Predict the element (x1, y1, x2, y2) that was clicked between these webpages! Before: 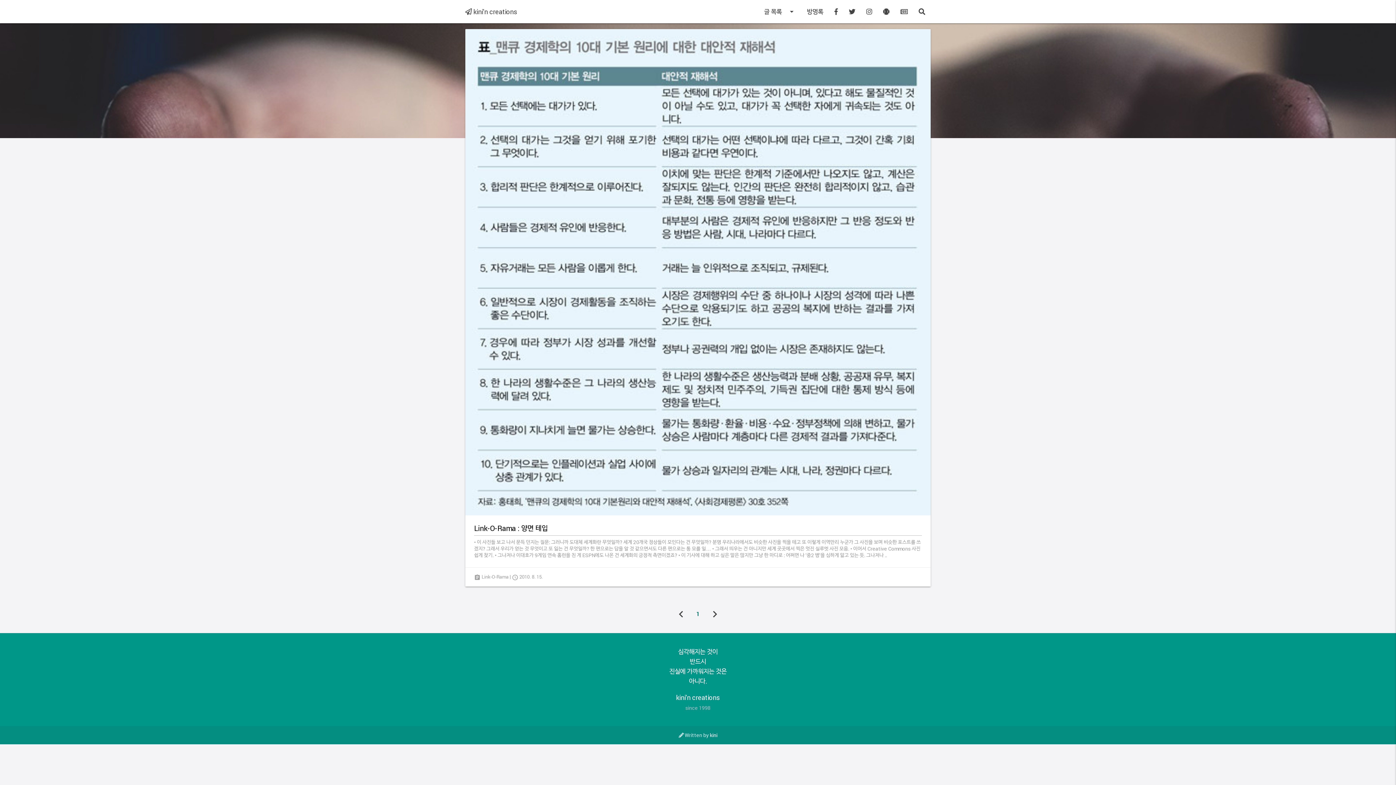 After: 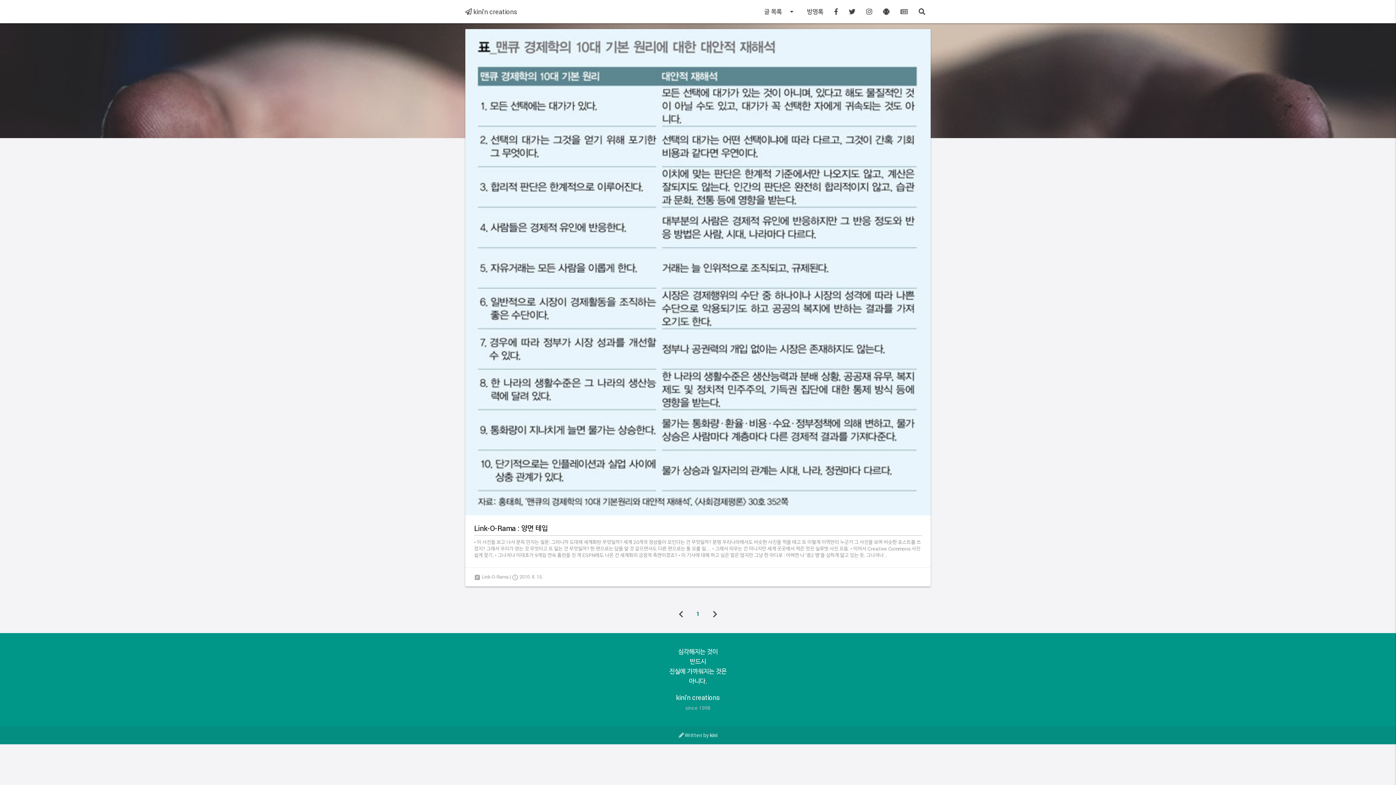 Action: label: chevron_right bbox: (704, 607, 725, 623)